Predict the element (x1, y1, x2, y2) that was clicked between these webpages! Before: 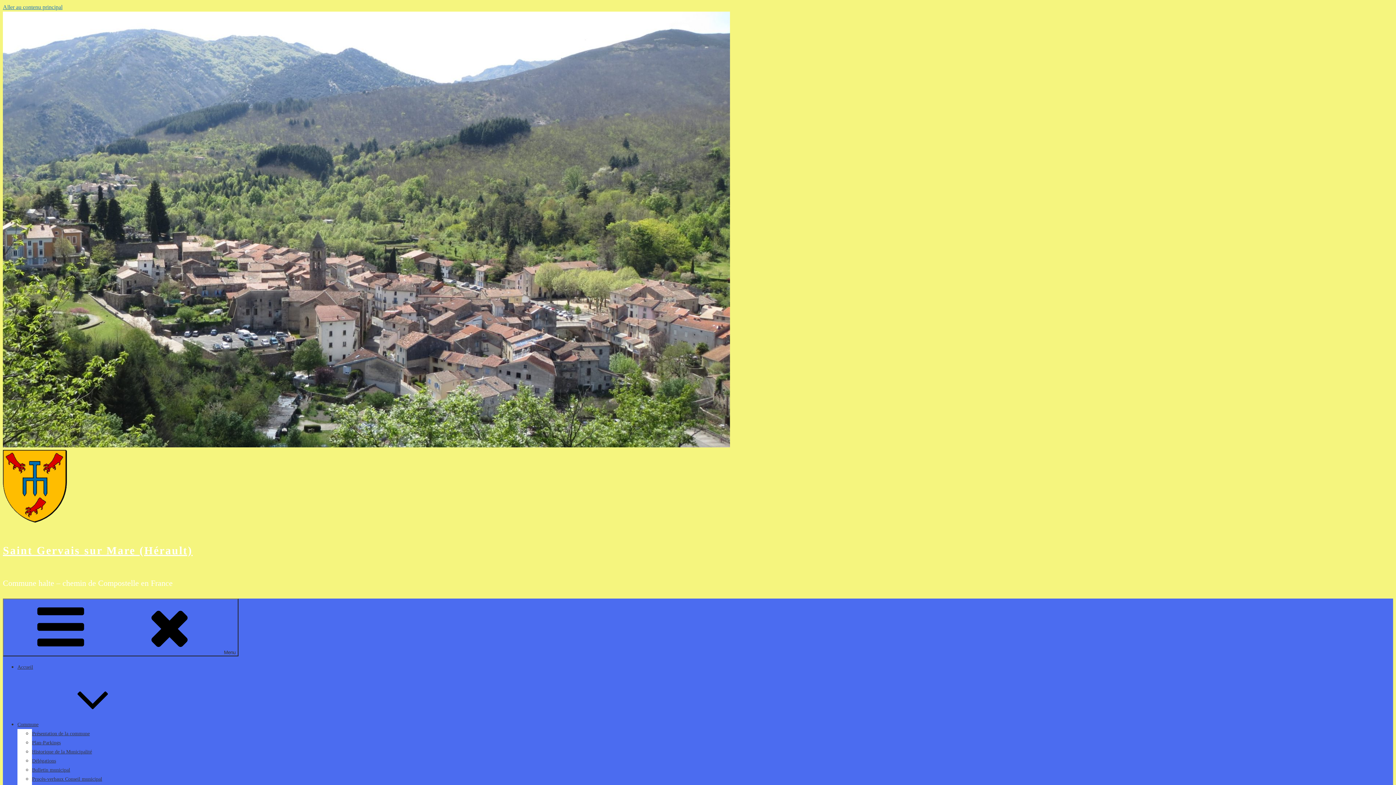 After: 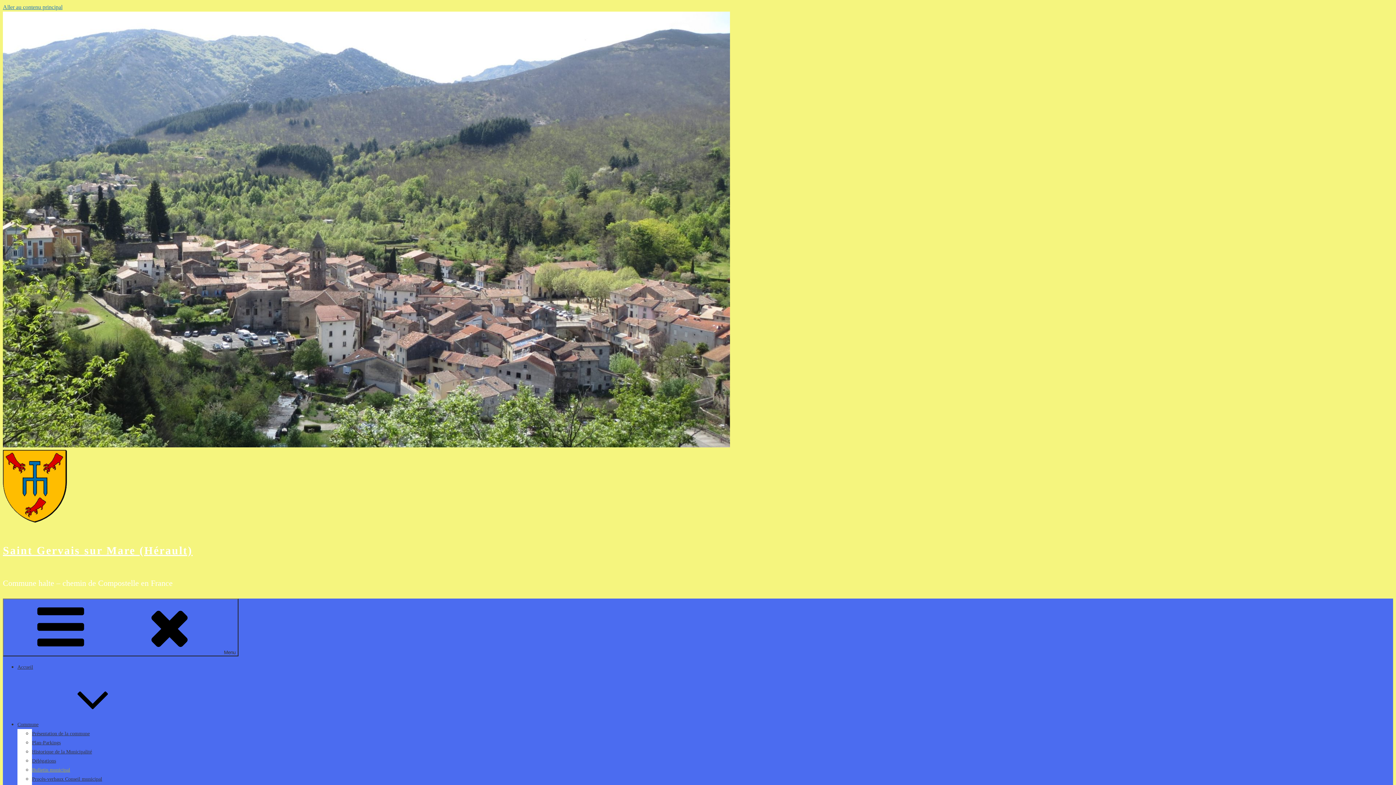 Action: bbox: (32, 767, 70, 773) label: Bulletin municipal